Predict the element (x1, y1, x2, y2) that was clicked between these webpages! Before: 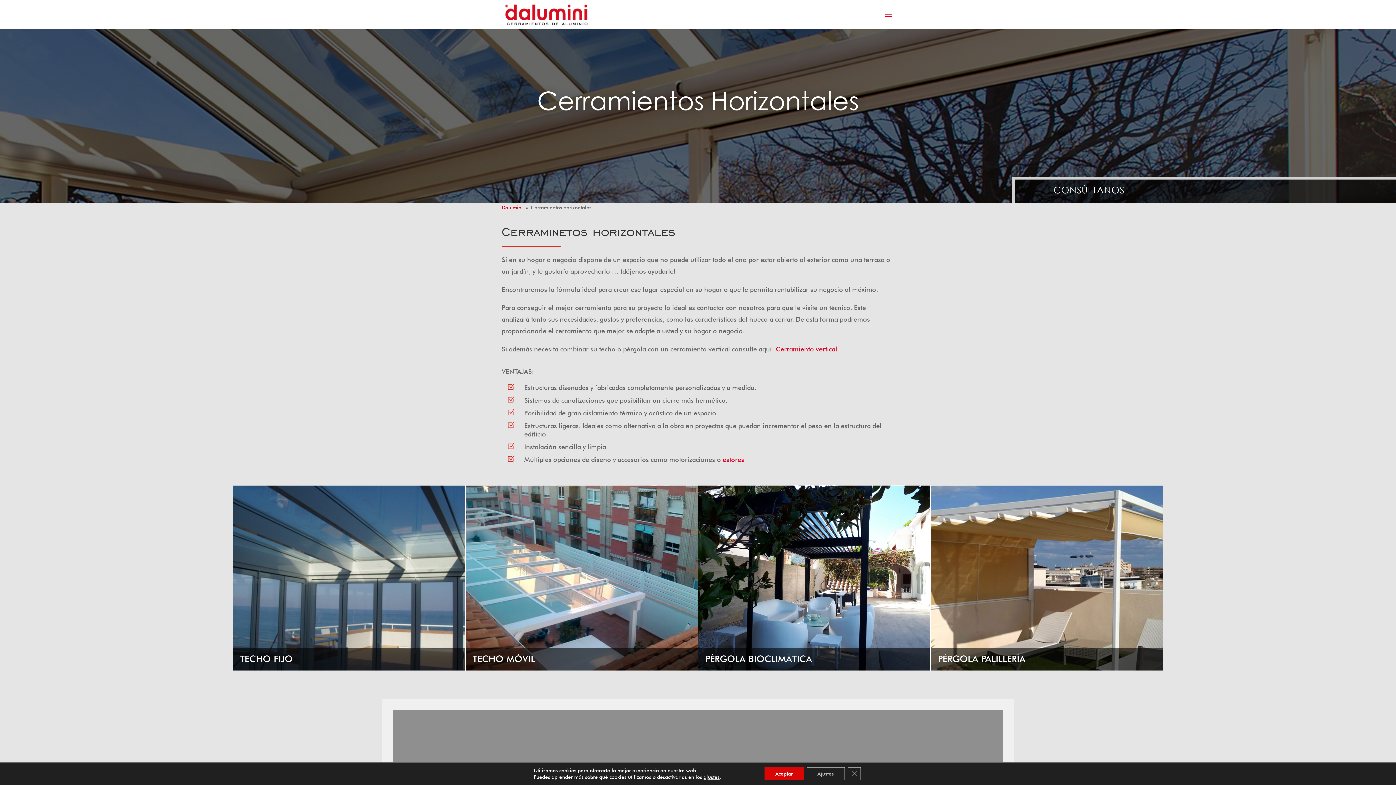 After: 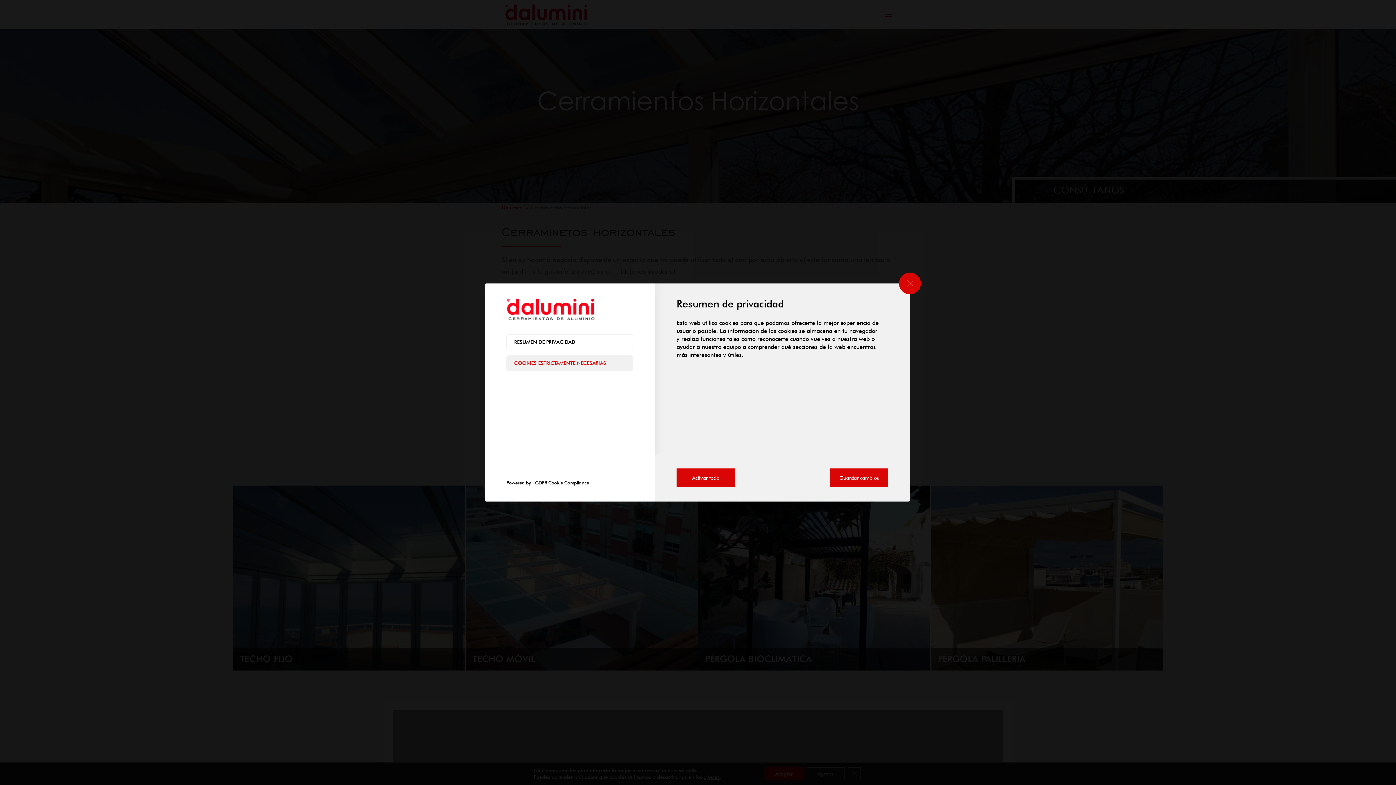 Action: bbox: (703, 774, 719, 780) label: ajustes